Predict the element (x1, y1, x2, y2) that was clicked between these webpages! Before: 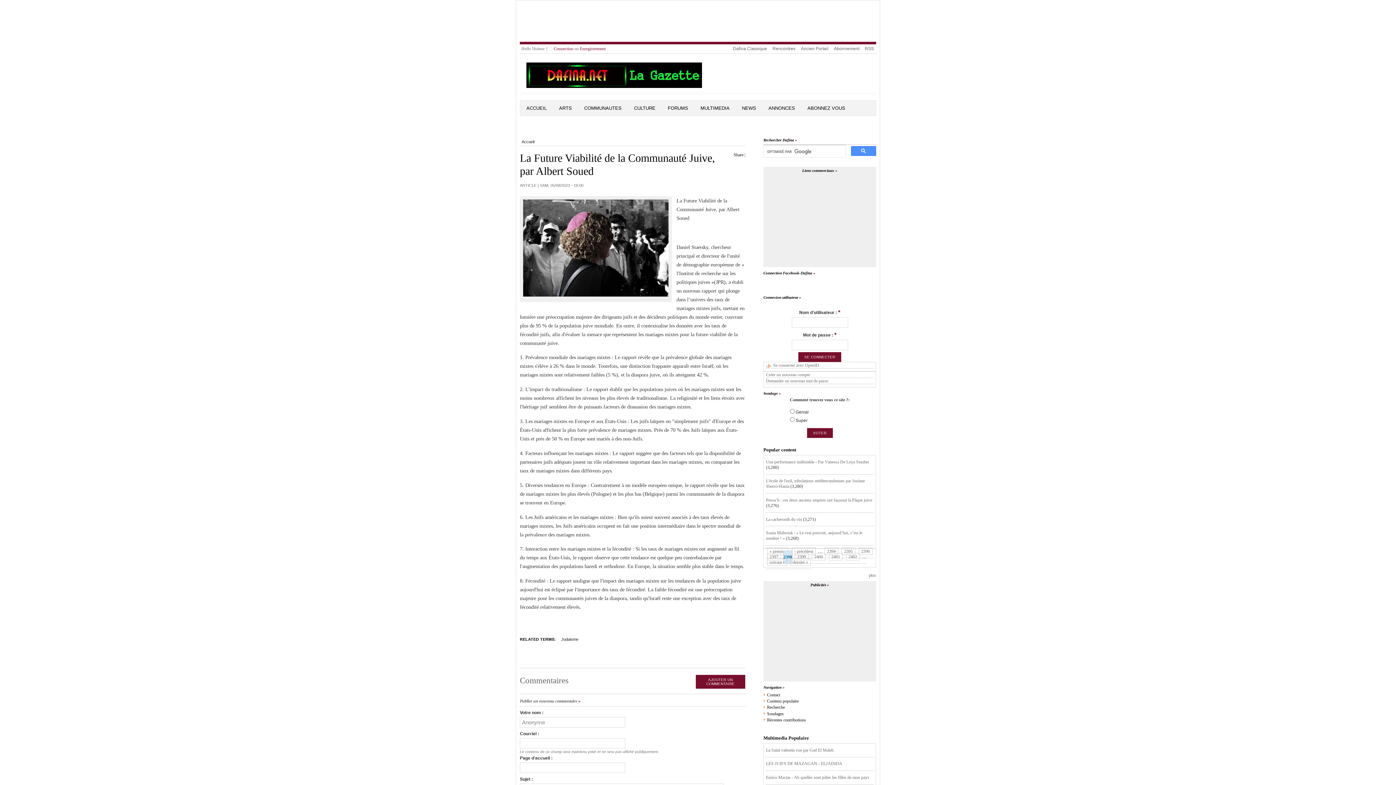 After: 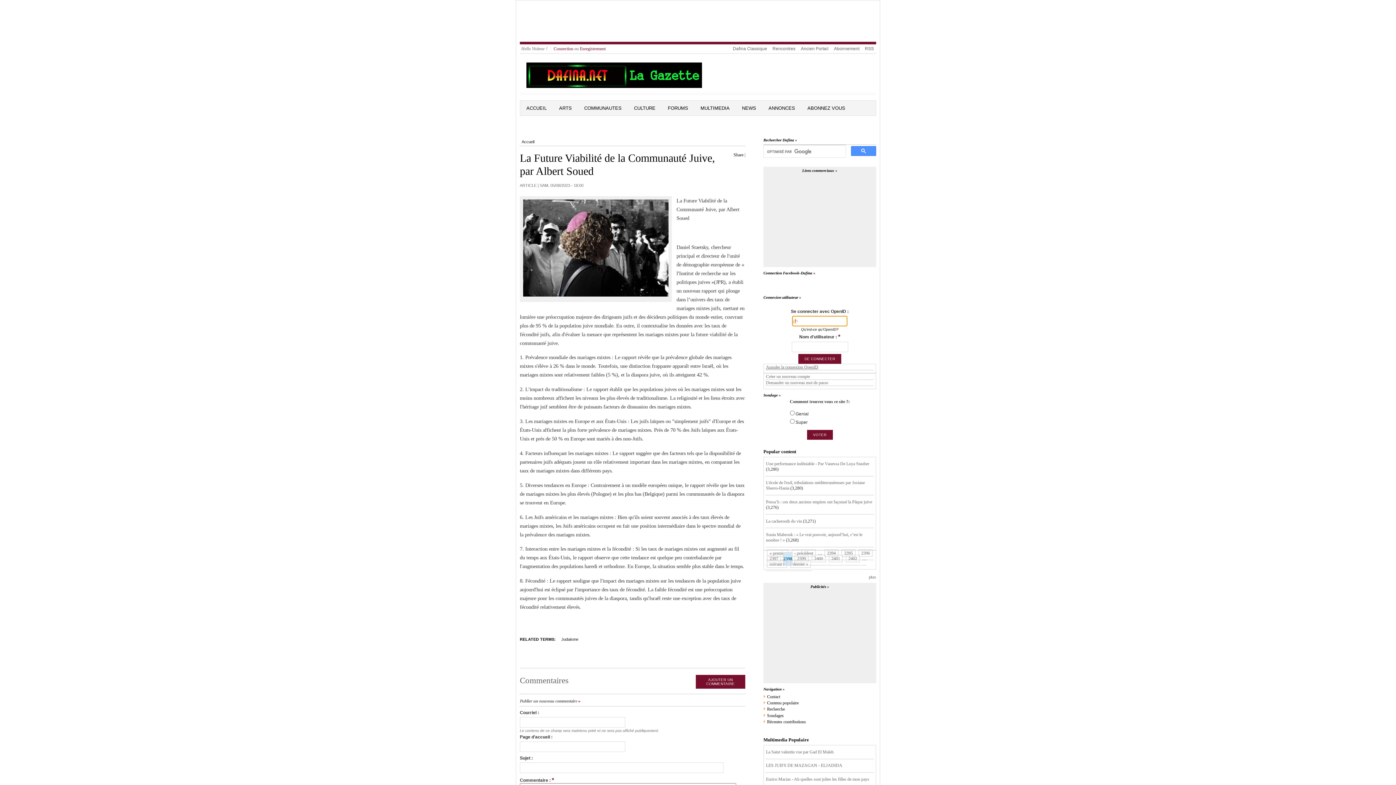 Action: bbox: (766, 362, 826, 367) label: Se connecter avec OpenID